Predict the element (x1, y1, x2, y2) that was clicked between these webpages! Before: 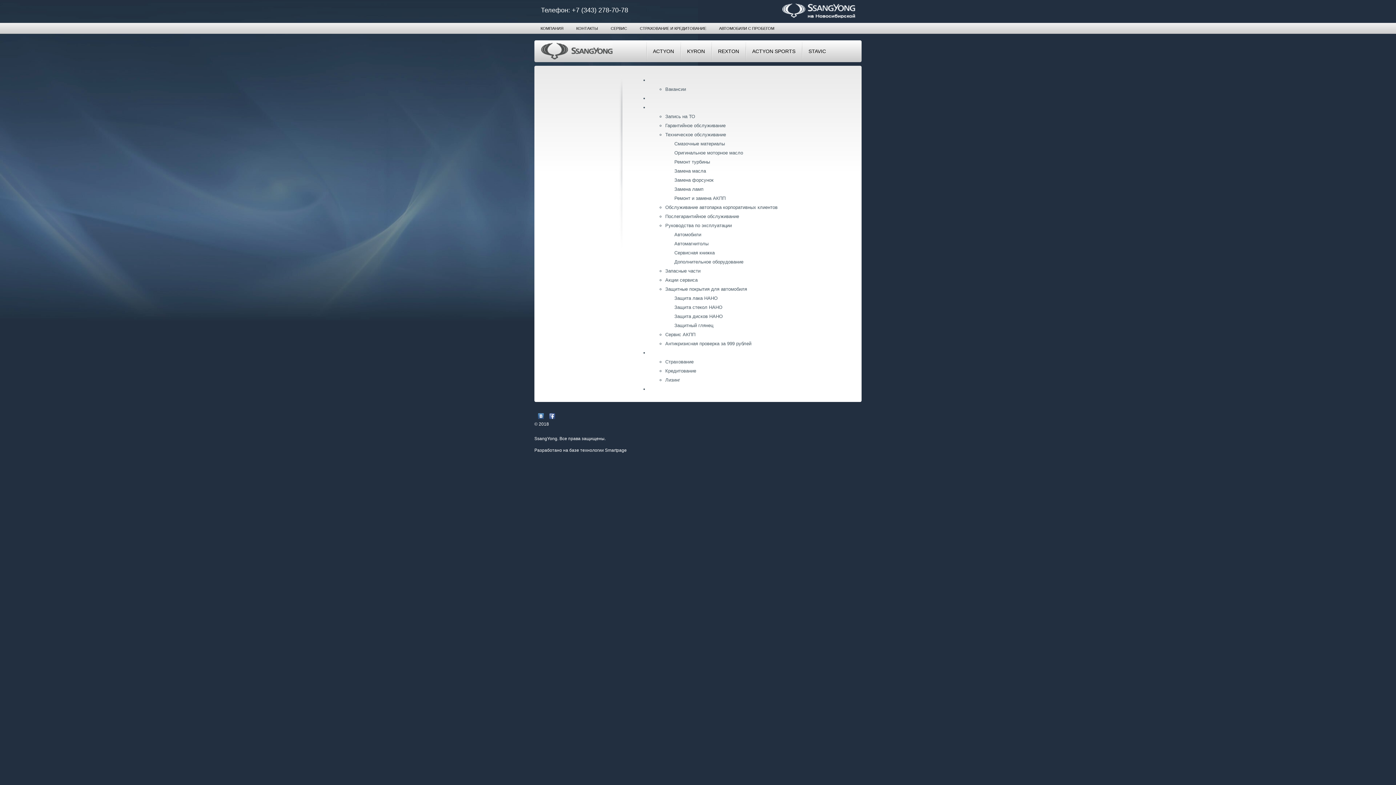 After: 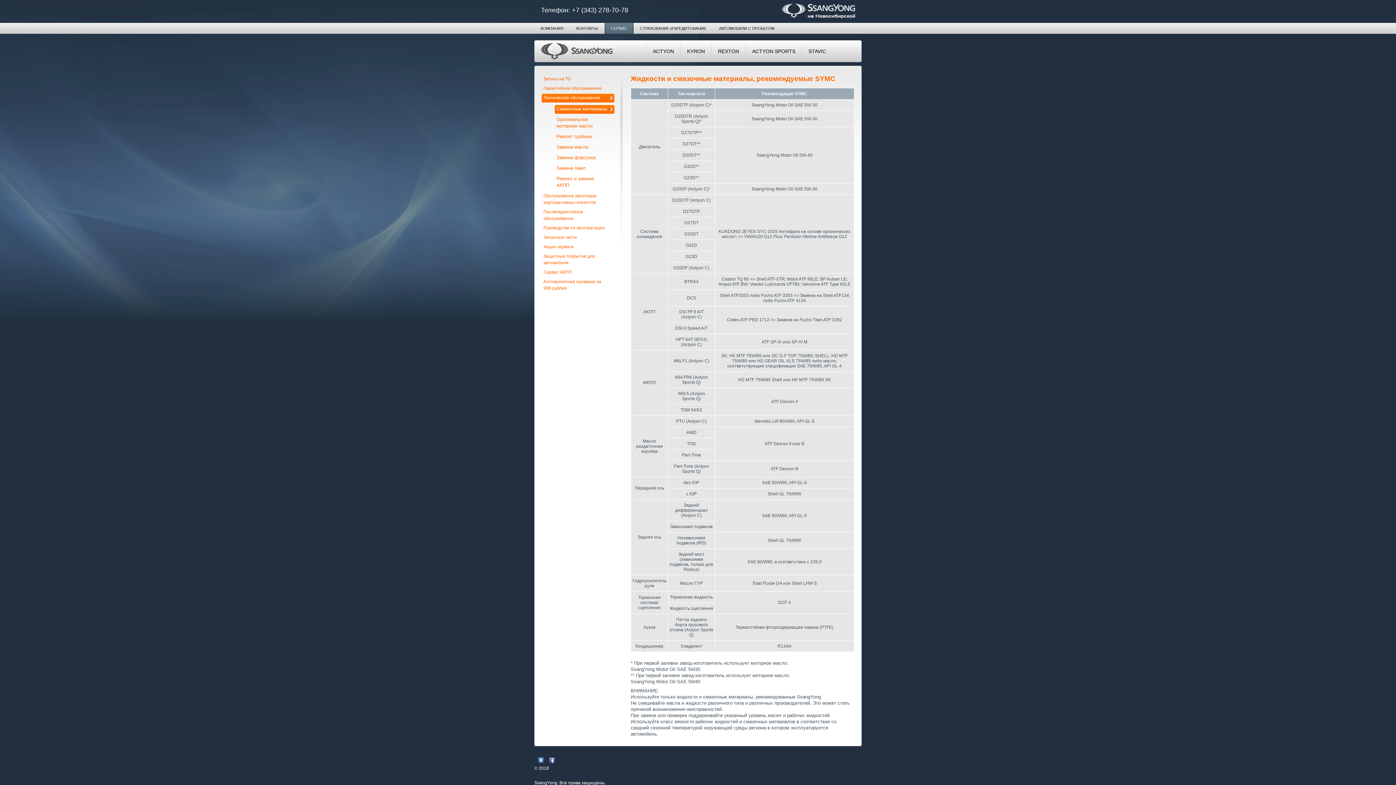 Action: label: Смазочные материалы bbox: (674, 141, 725, 146)